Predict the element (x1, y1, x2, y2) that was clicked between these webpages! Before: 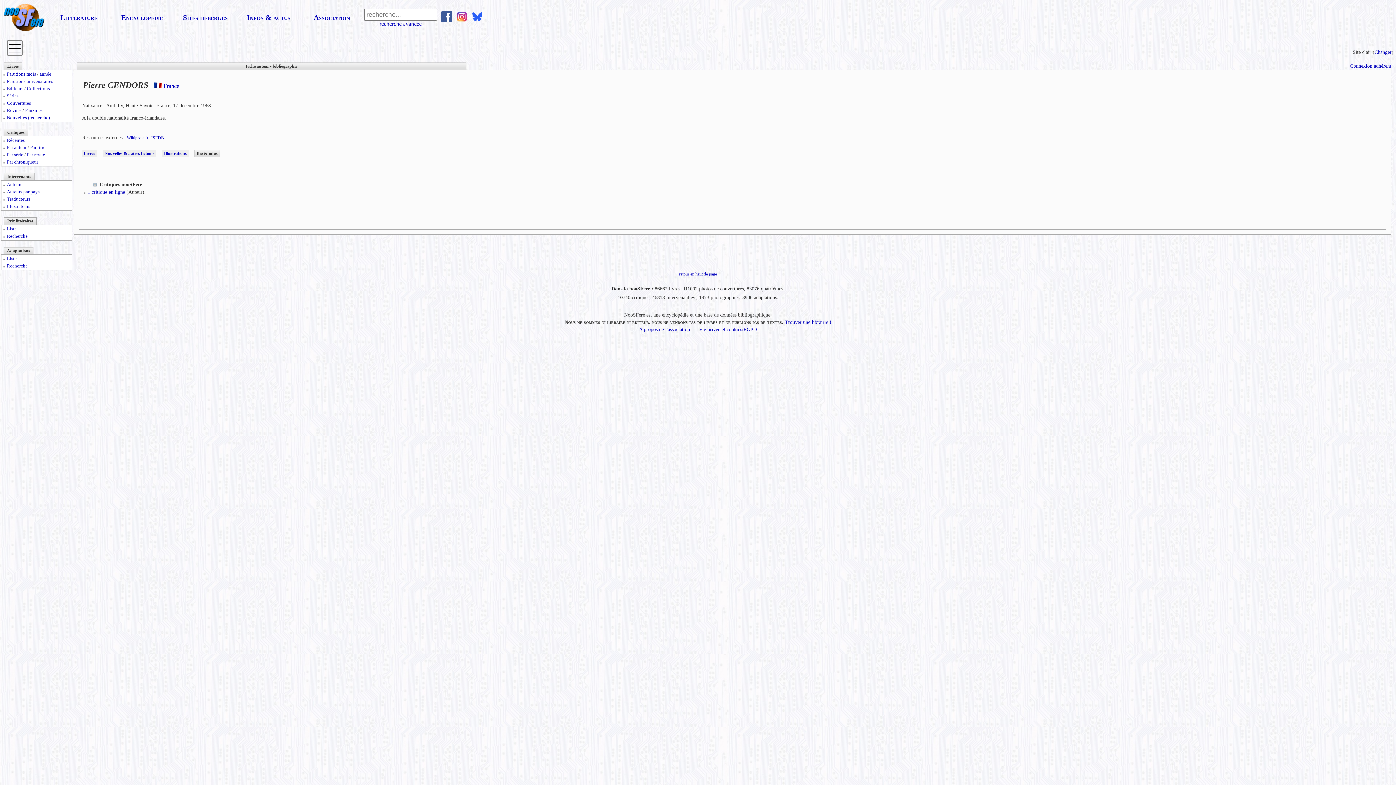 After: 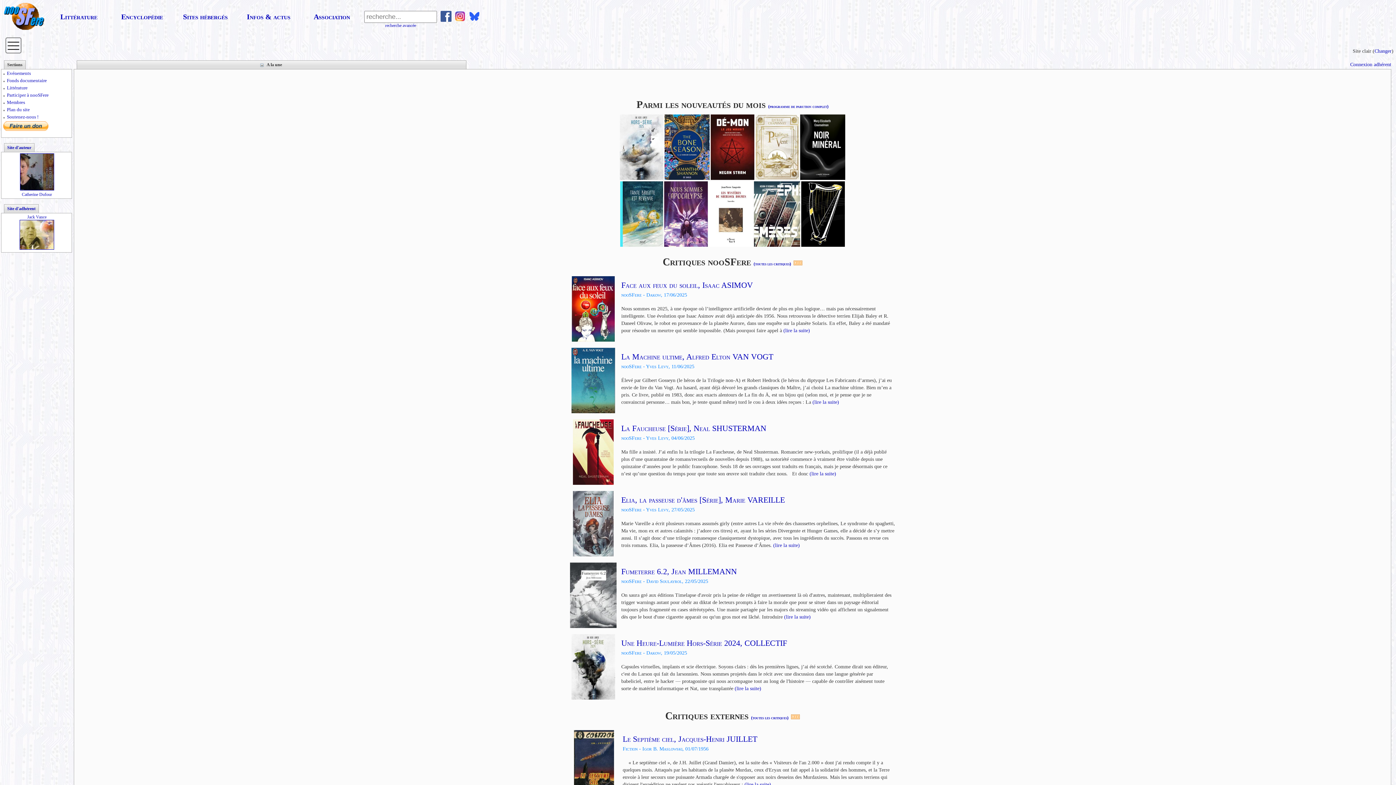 Action: bbox: (2, 26, 46, 33)